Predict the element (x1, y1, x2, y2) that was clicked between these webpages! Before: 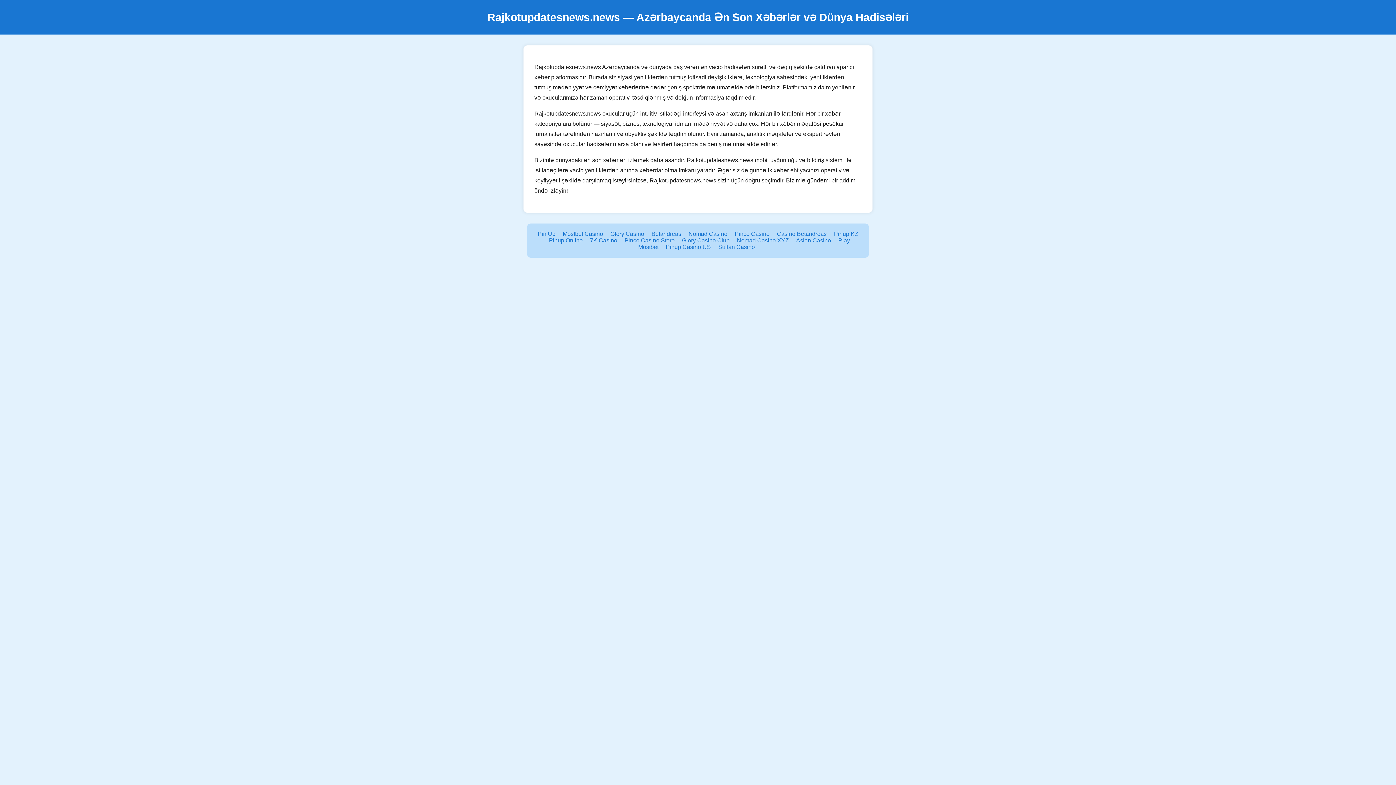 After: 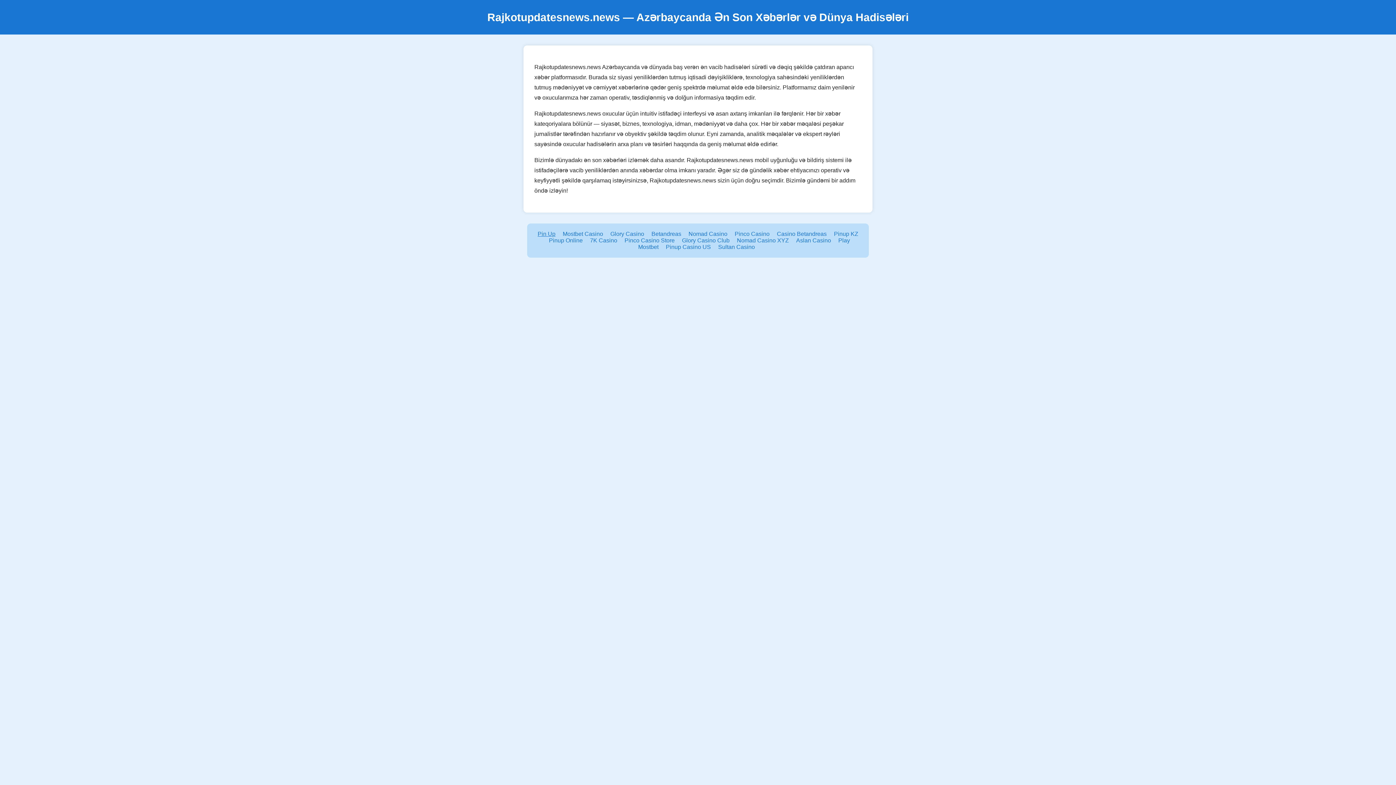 Action: label: Pin Up bbox: (537, 230, 555, 237)